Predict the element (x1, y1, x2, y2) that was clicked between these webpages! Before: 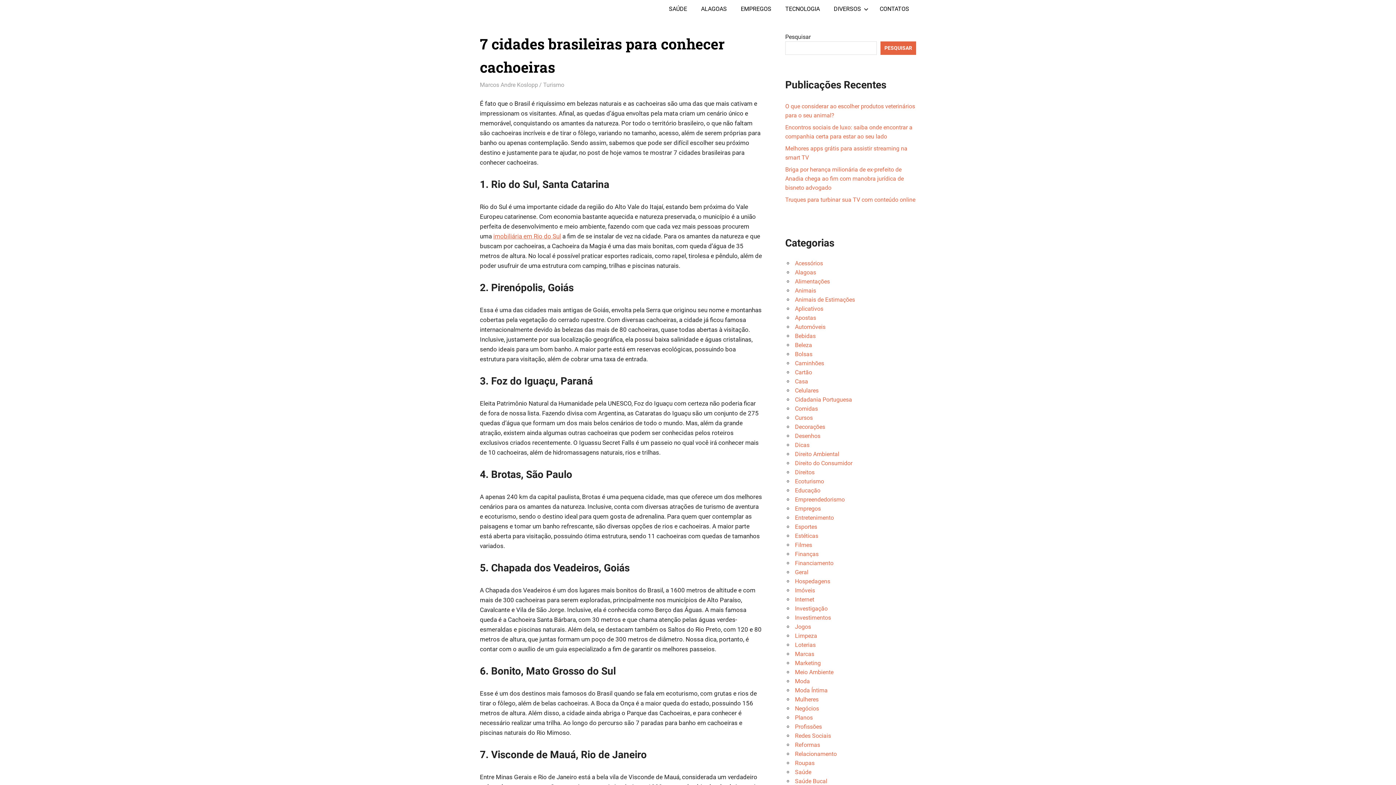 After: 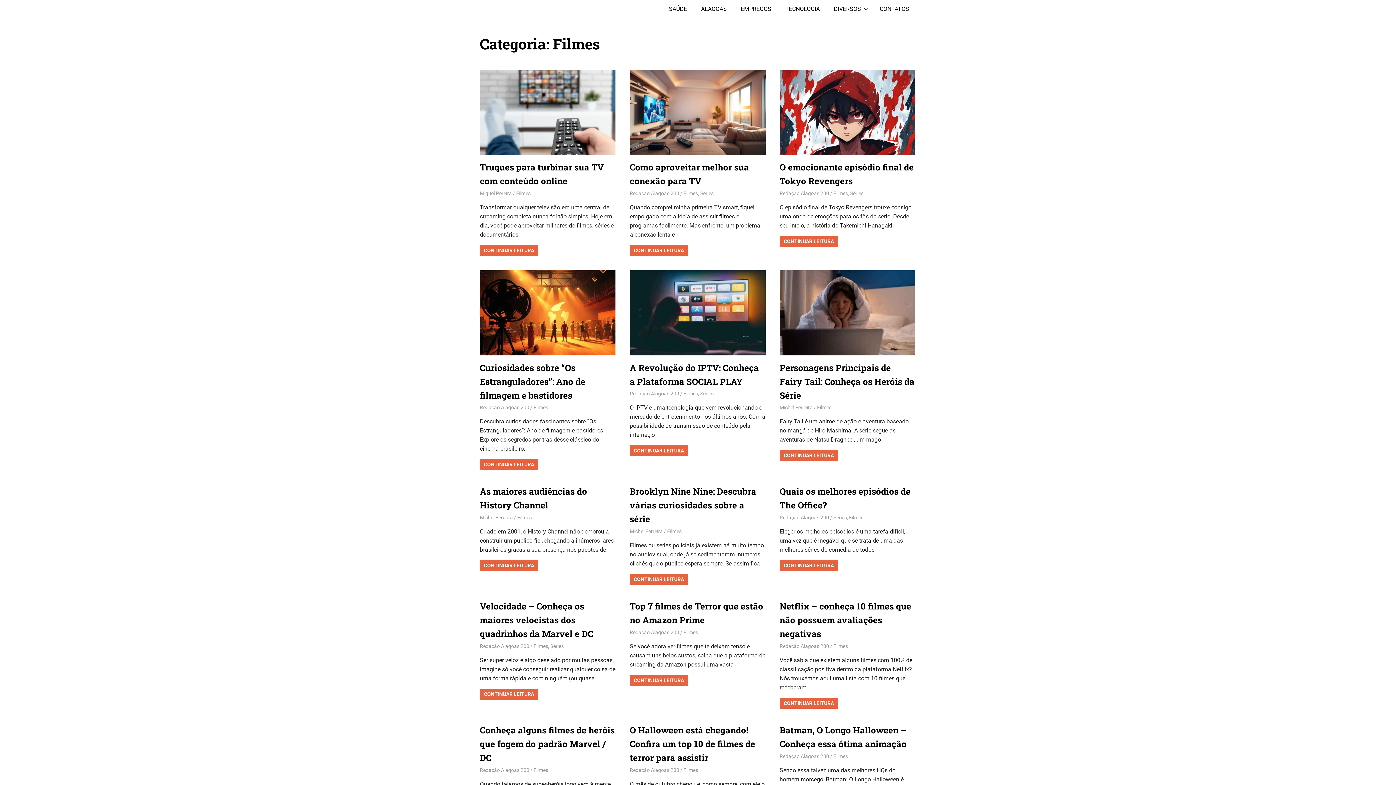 Action: bbox: (795, 541, 812, 548) label: Filmes